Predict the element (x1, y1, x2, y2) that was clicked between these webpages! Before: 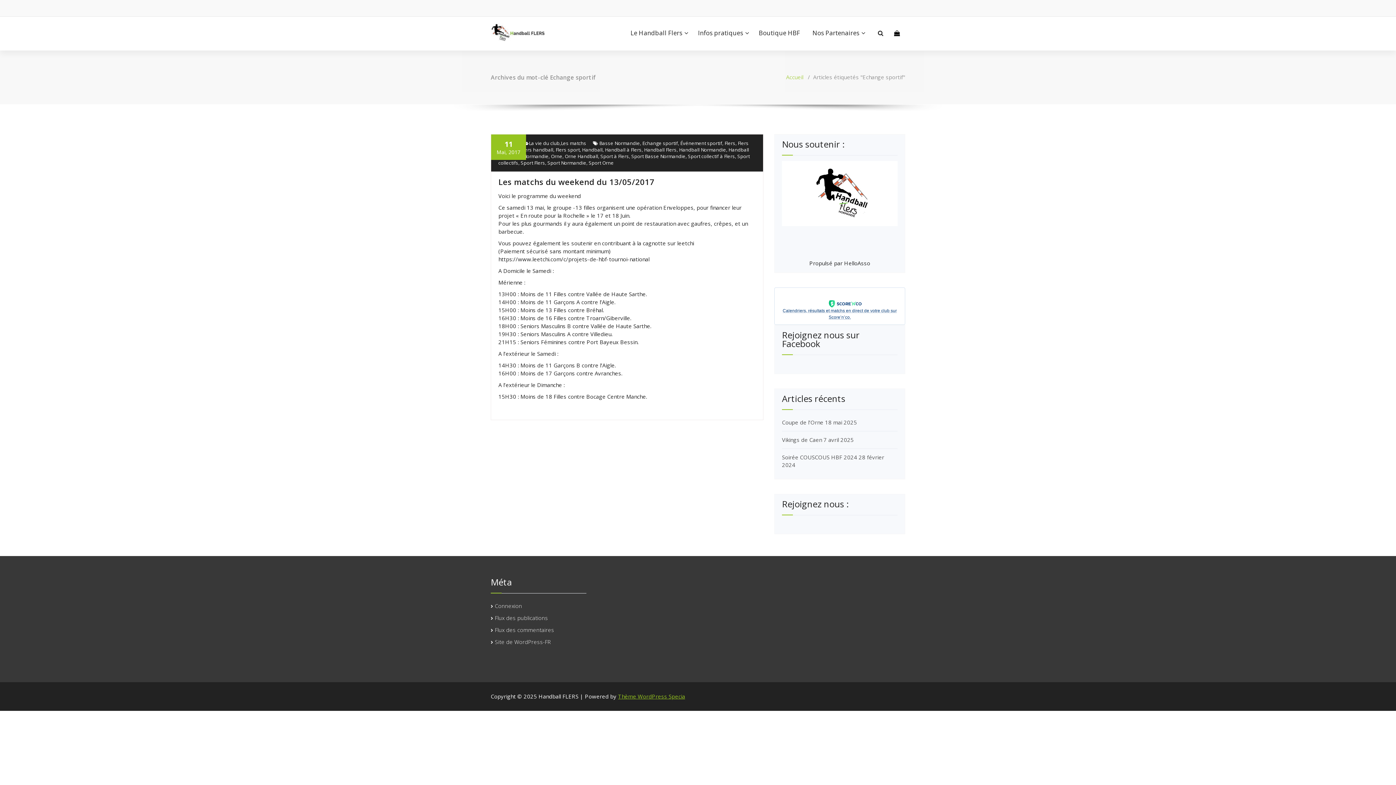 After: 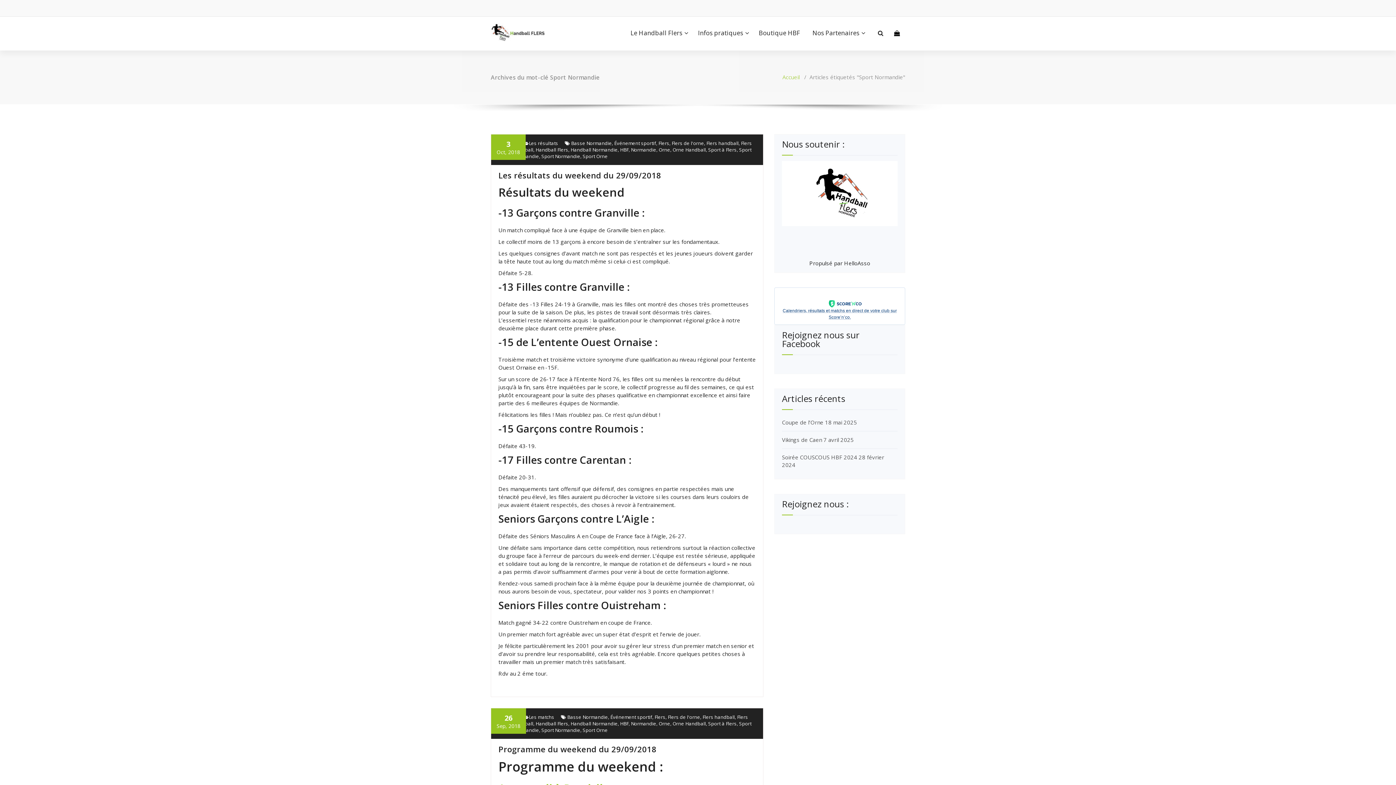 Action: label: Sport Normandie bbox: (547, 159, 586, 166)